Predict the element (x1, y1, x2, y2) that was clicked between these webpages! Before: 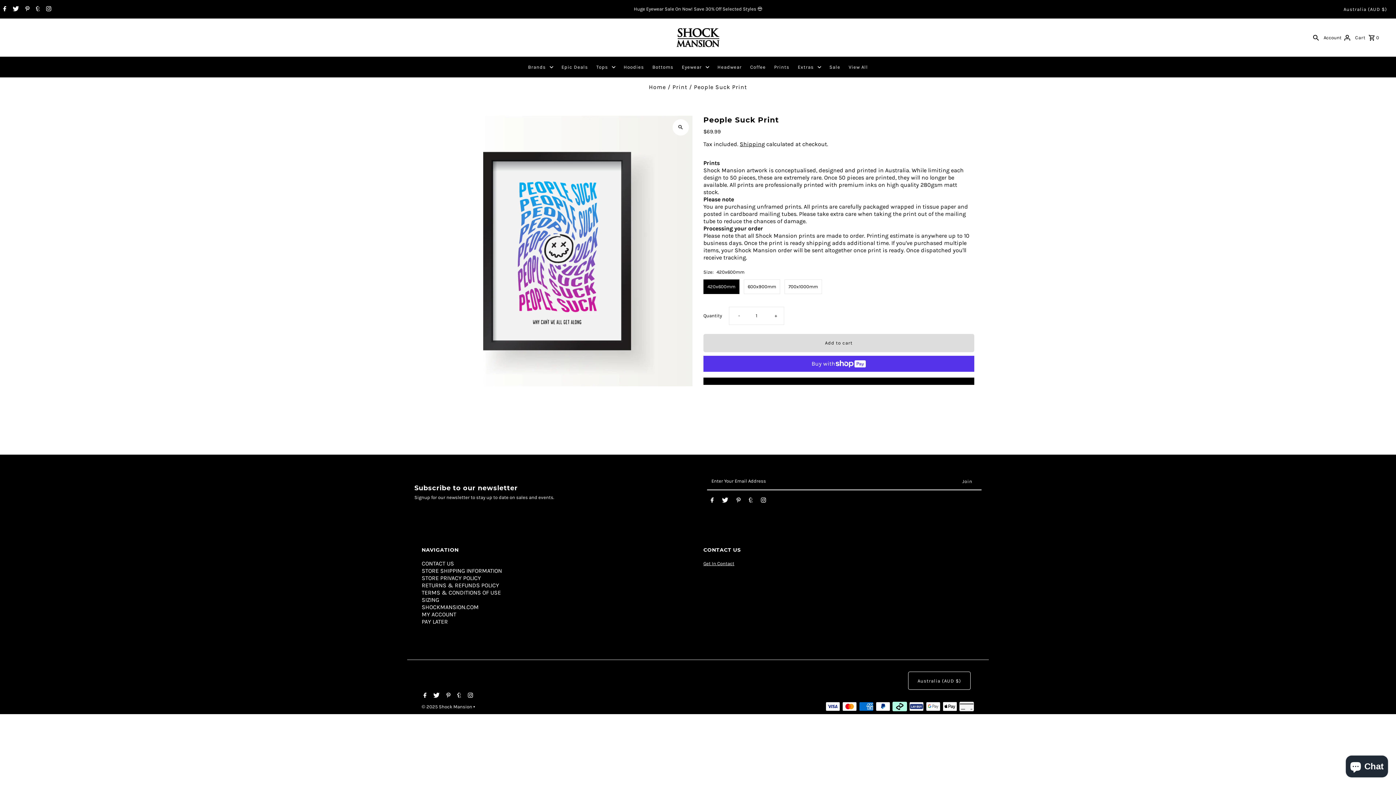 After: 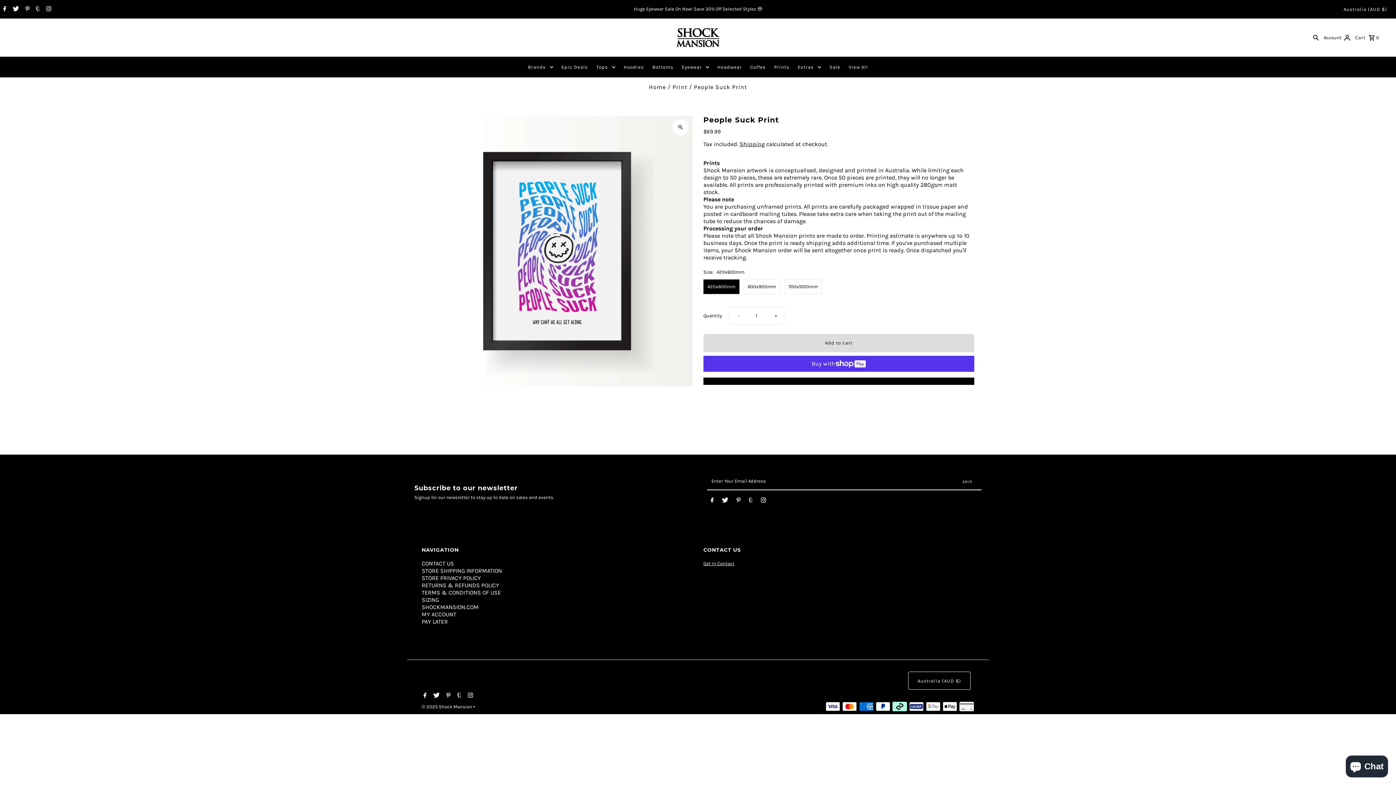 Action: bbox: (44, 2, 51, 16) label: Instagram